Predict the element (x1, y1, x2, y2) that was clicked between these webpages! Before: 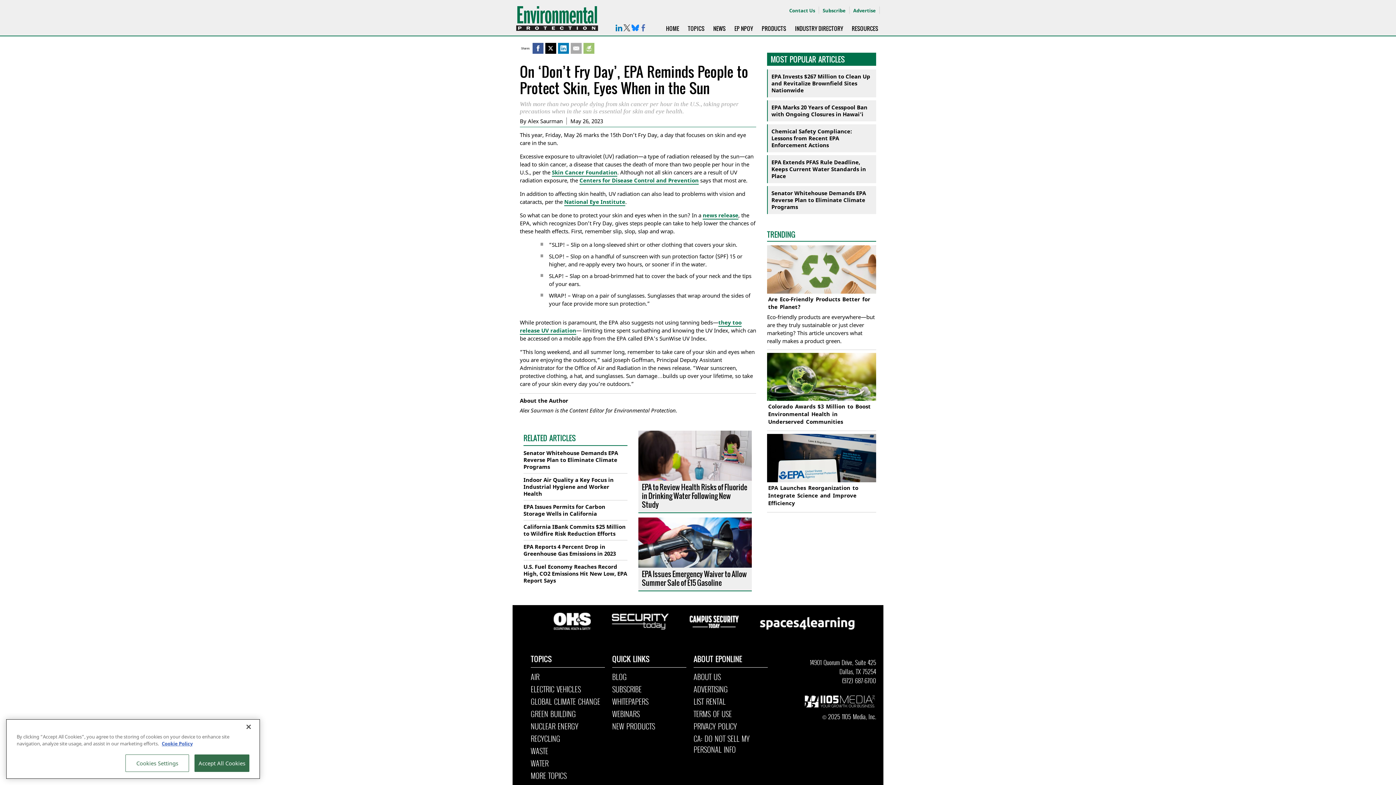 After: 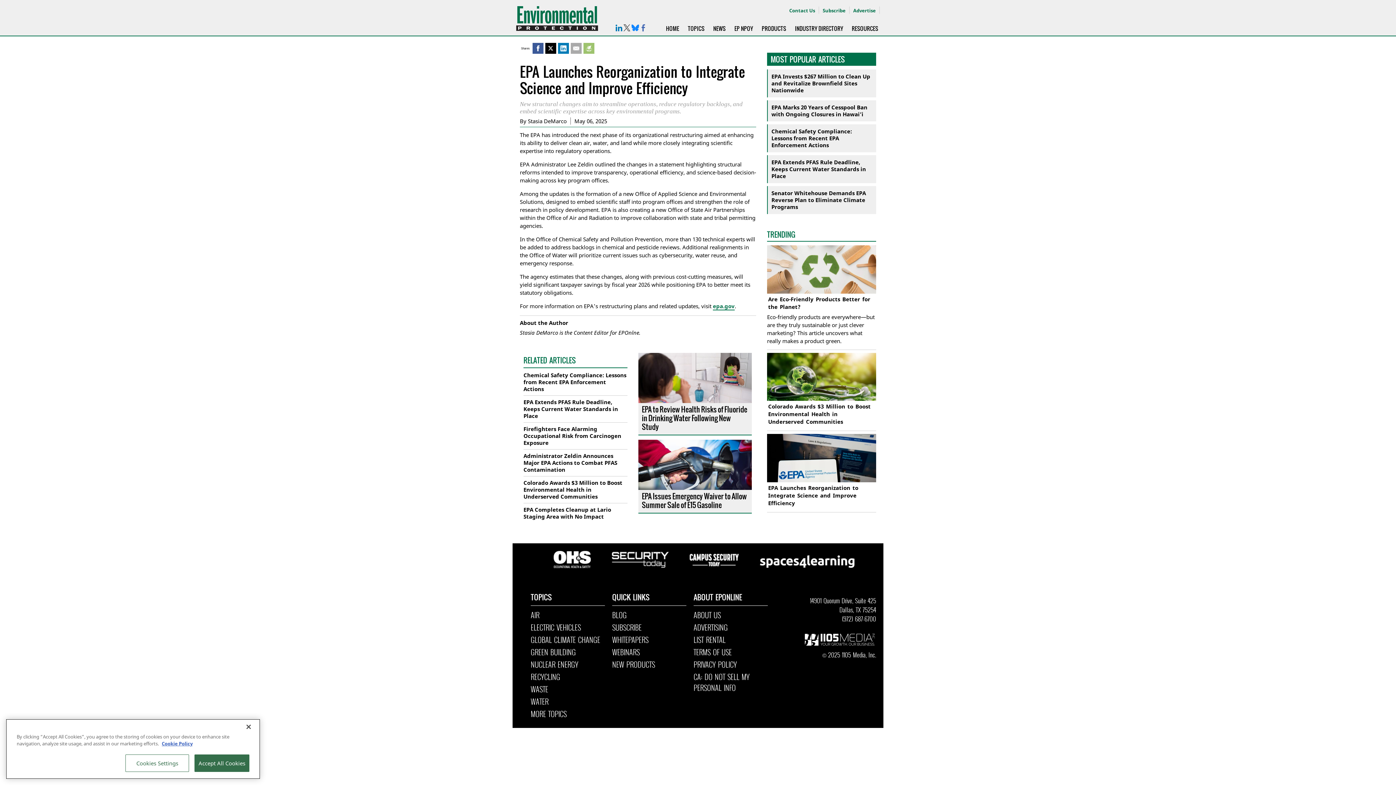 Action: bbox: (768, 484, 858, 506) label: EPA Launches Reorganization to Integrate Science and Improve Efficiency